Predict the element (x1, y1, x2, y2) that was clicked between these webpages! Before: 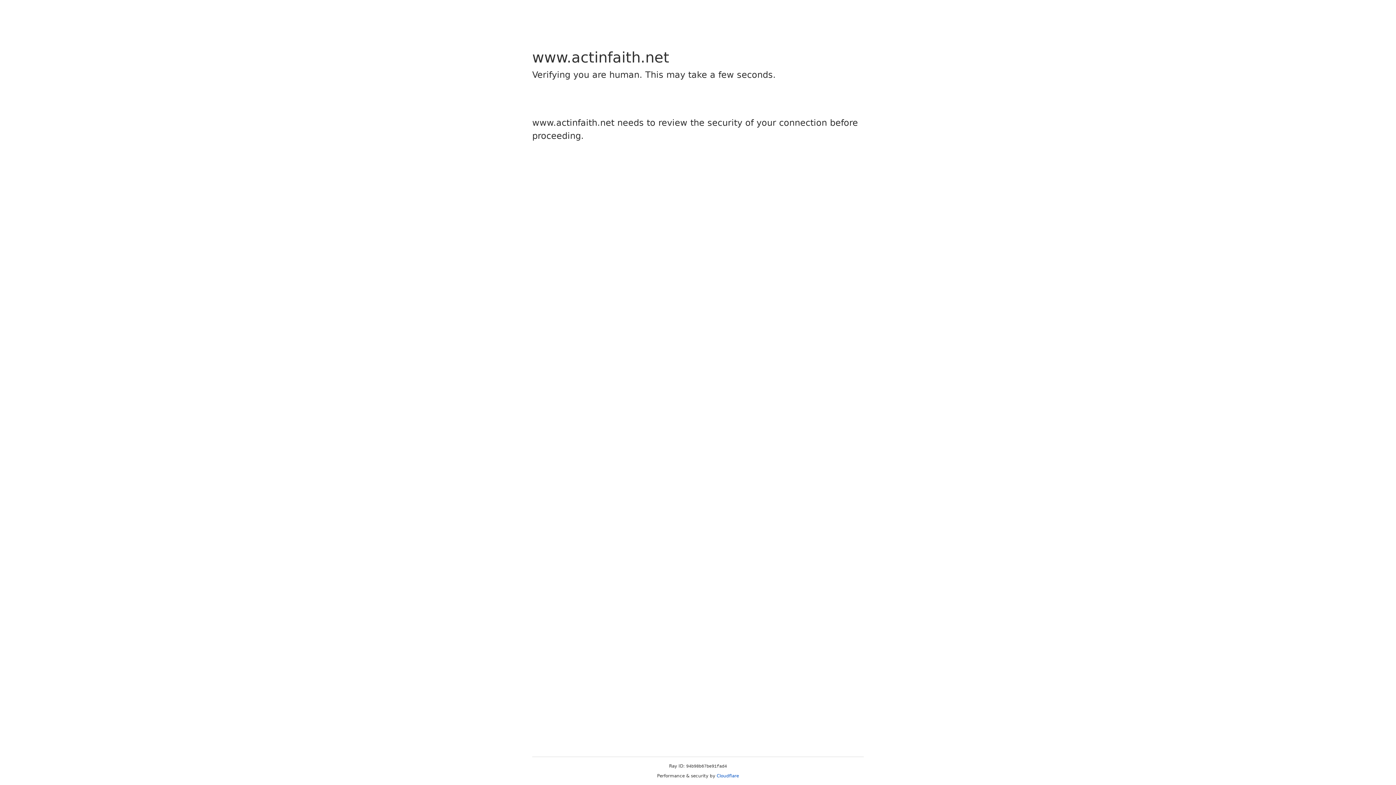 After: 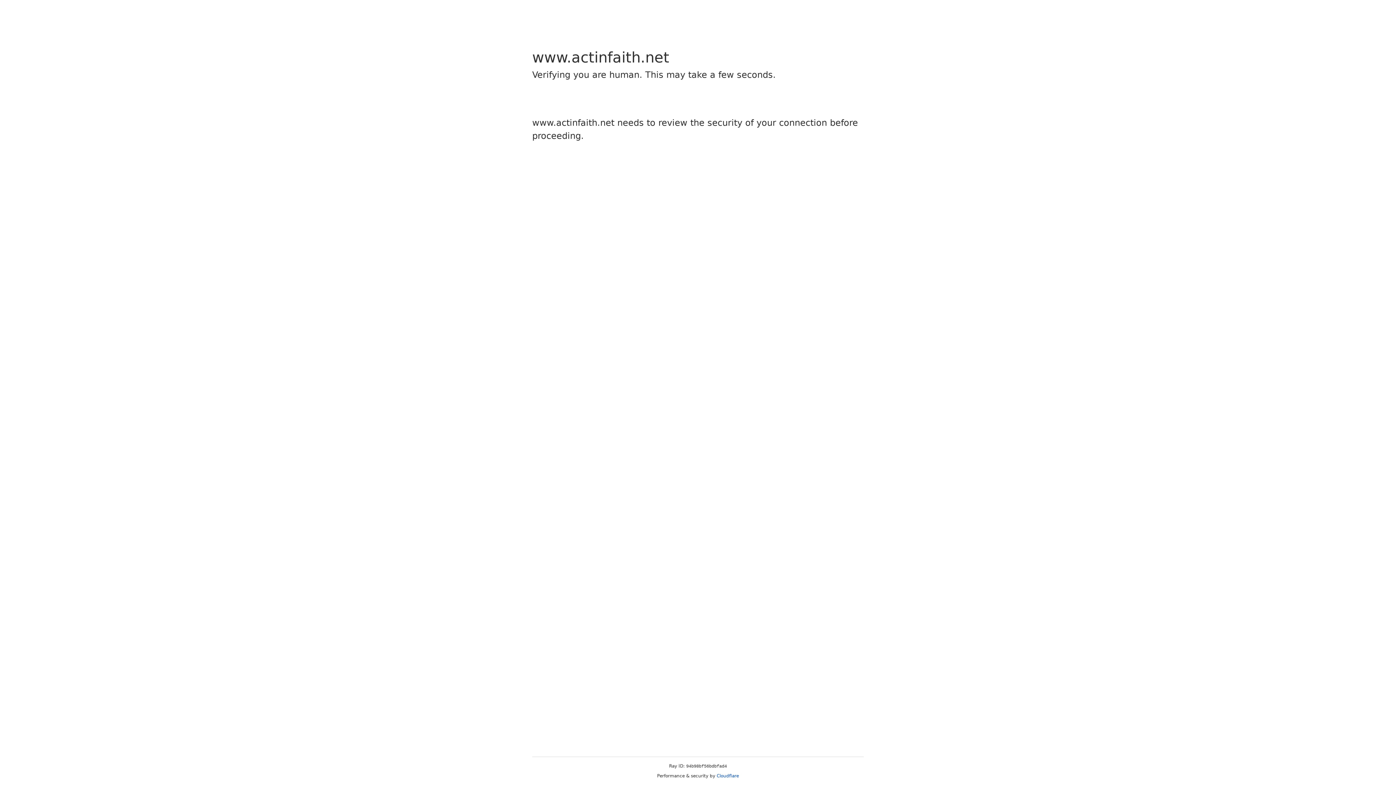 Action: label: Cloudflare bbox: (716, 773, 739, 778)